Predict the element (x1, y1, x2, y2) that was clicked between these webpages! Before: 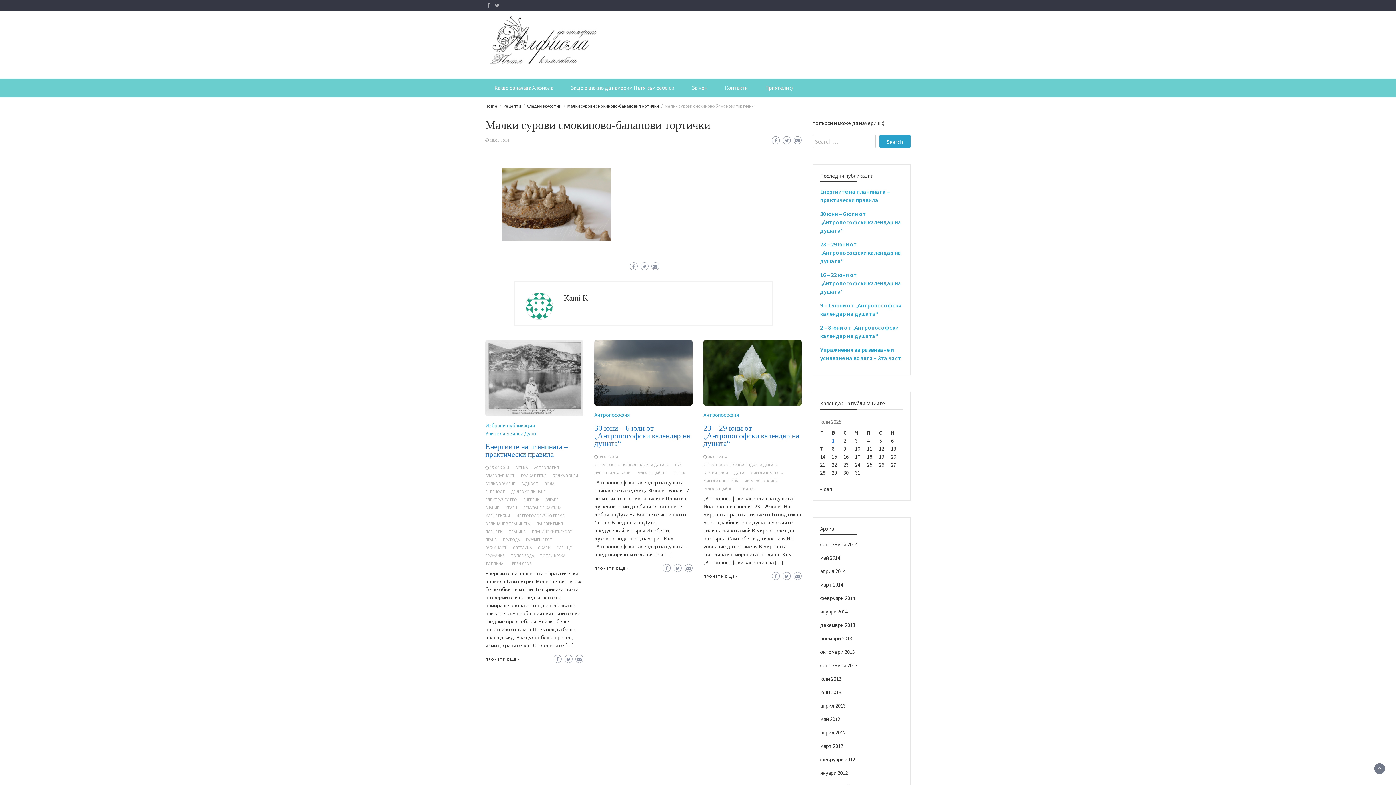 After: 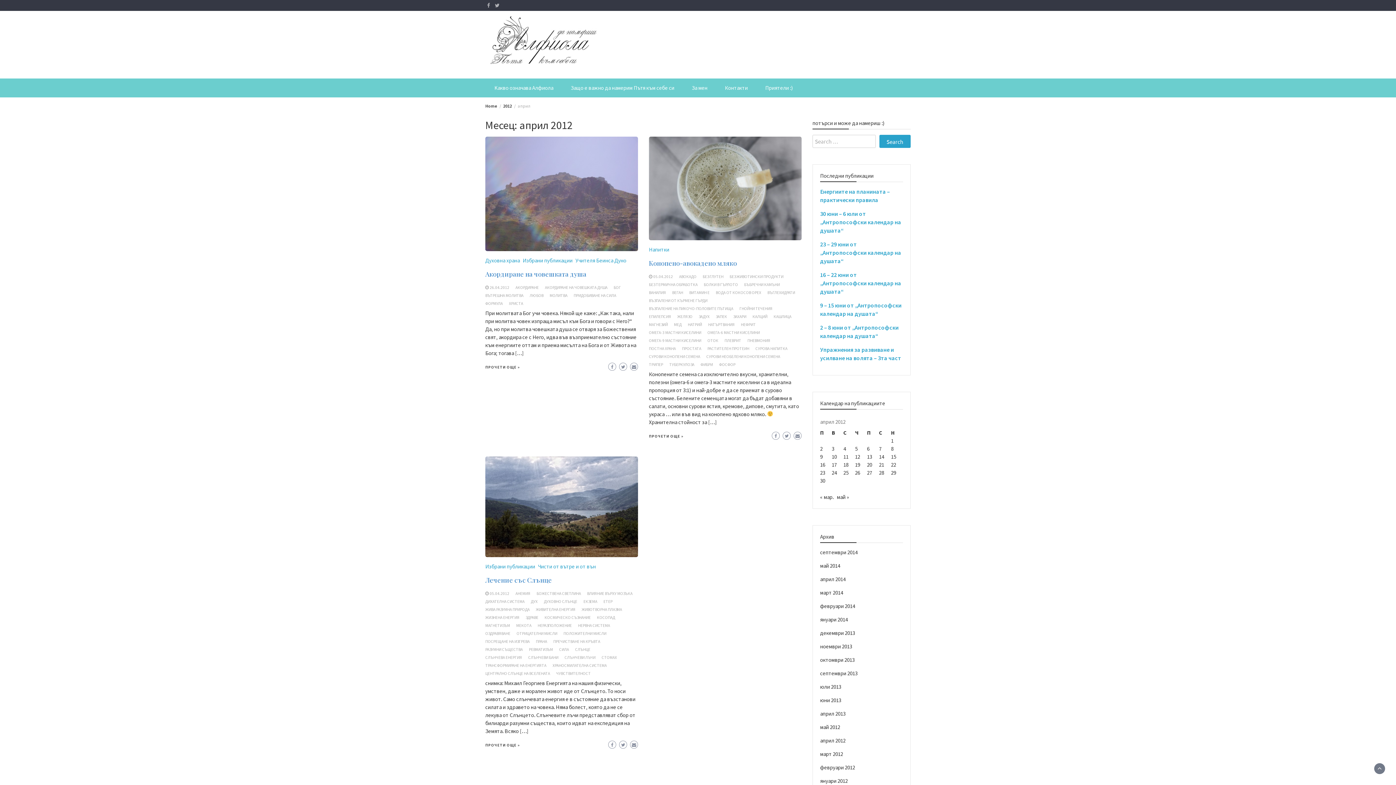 Action: bbox: (820, 729, 845, 736) label: април 2012